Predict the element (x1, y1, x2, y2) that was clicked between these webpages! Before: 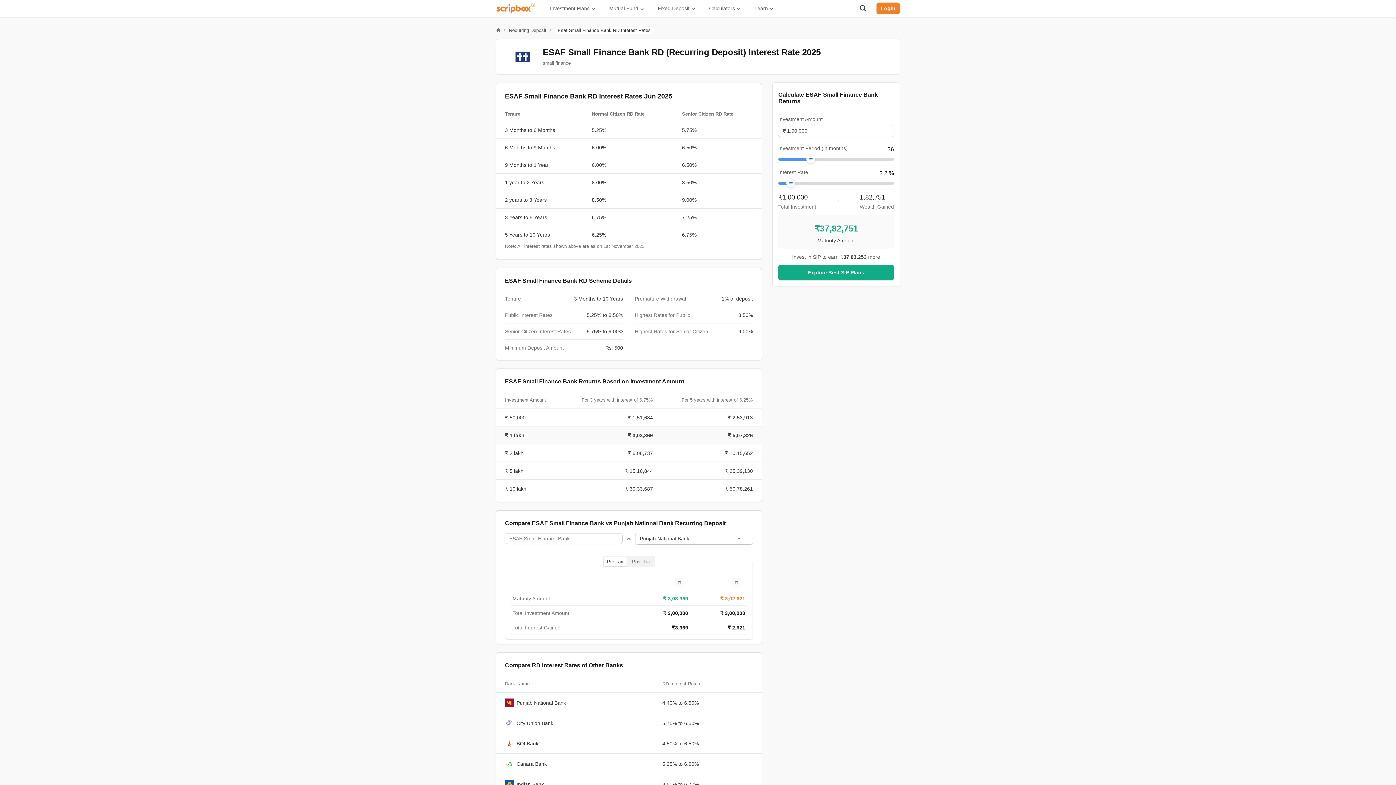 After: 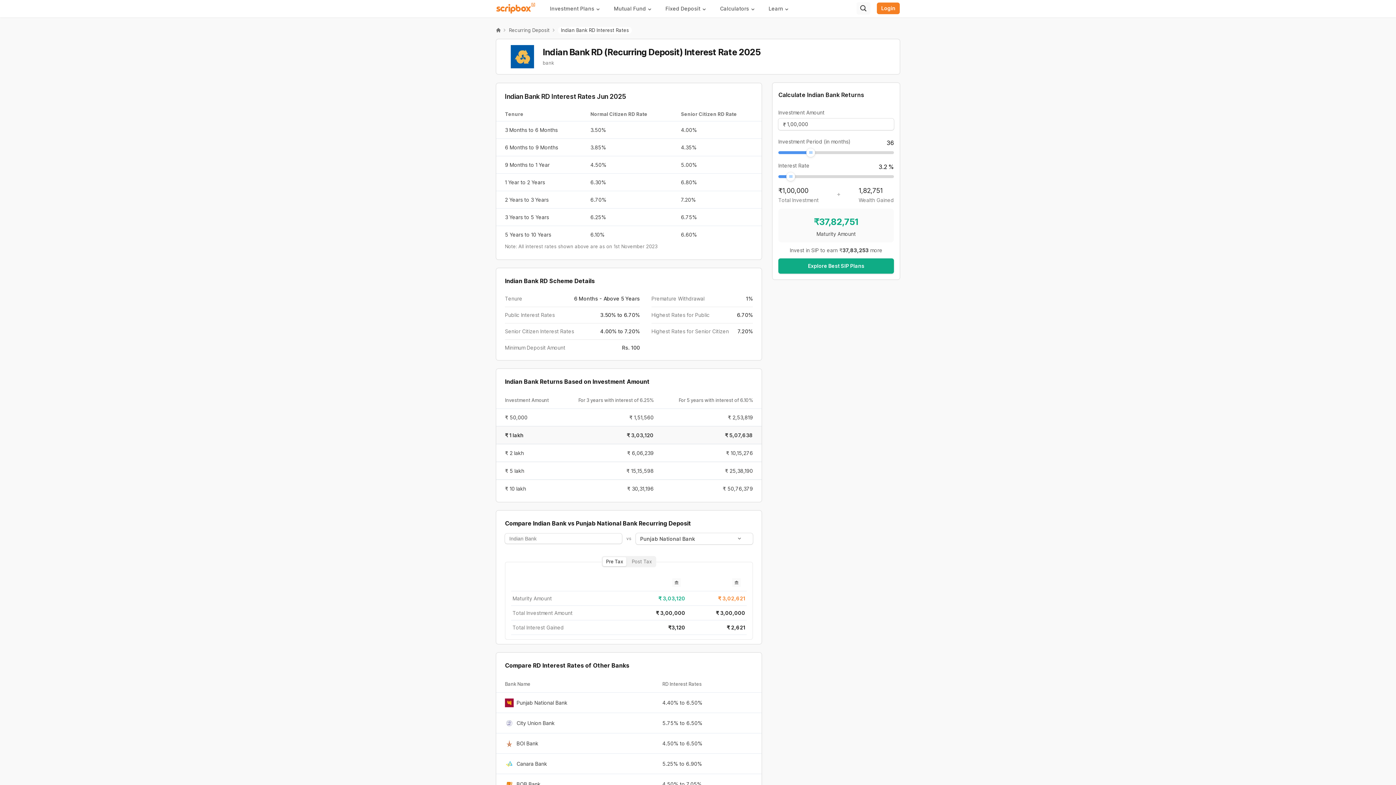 Action: label: Indian Bank bbox: (516, 781, 544, 787)